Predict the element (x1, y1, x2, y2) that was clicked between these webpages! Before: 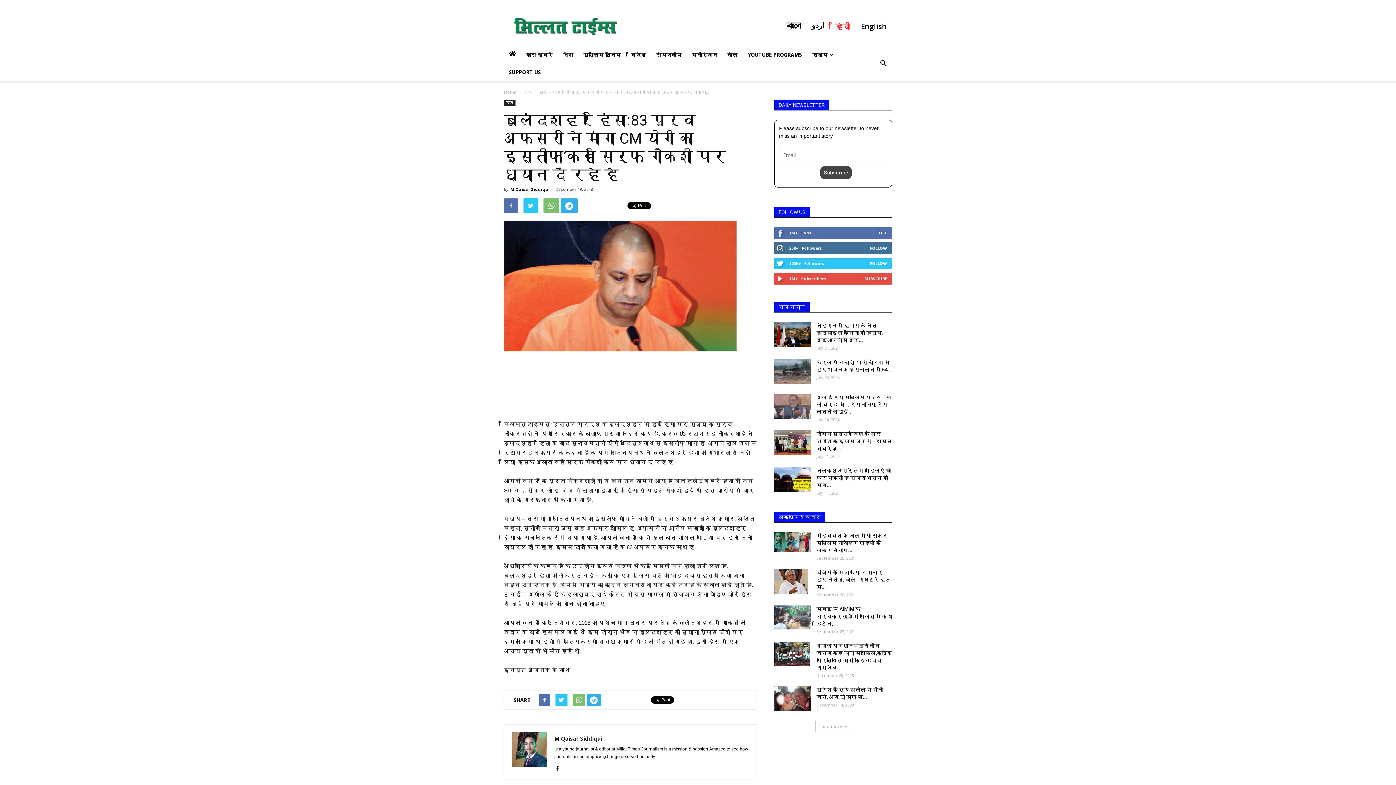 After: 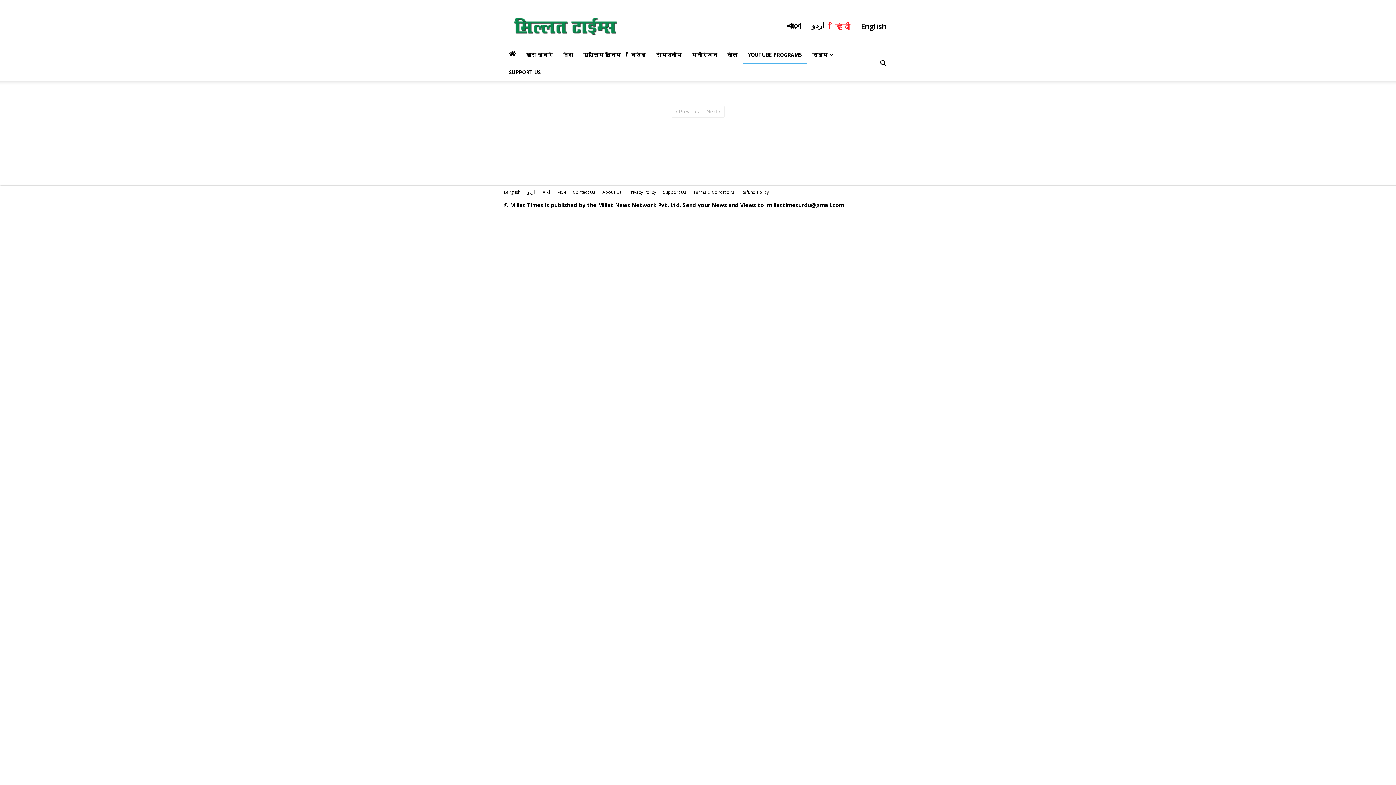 Action: label: YOUTUBE PROGRAMS bbox: (742, 46, 807, 63)